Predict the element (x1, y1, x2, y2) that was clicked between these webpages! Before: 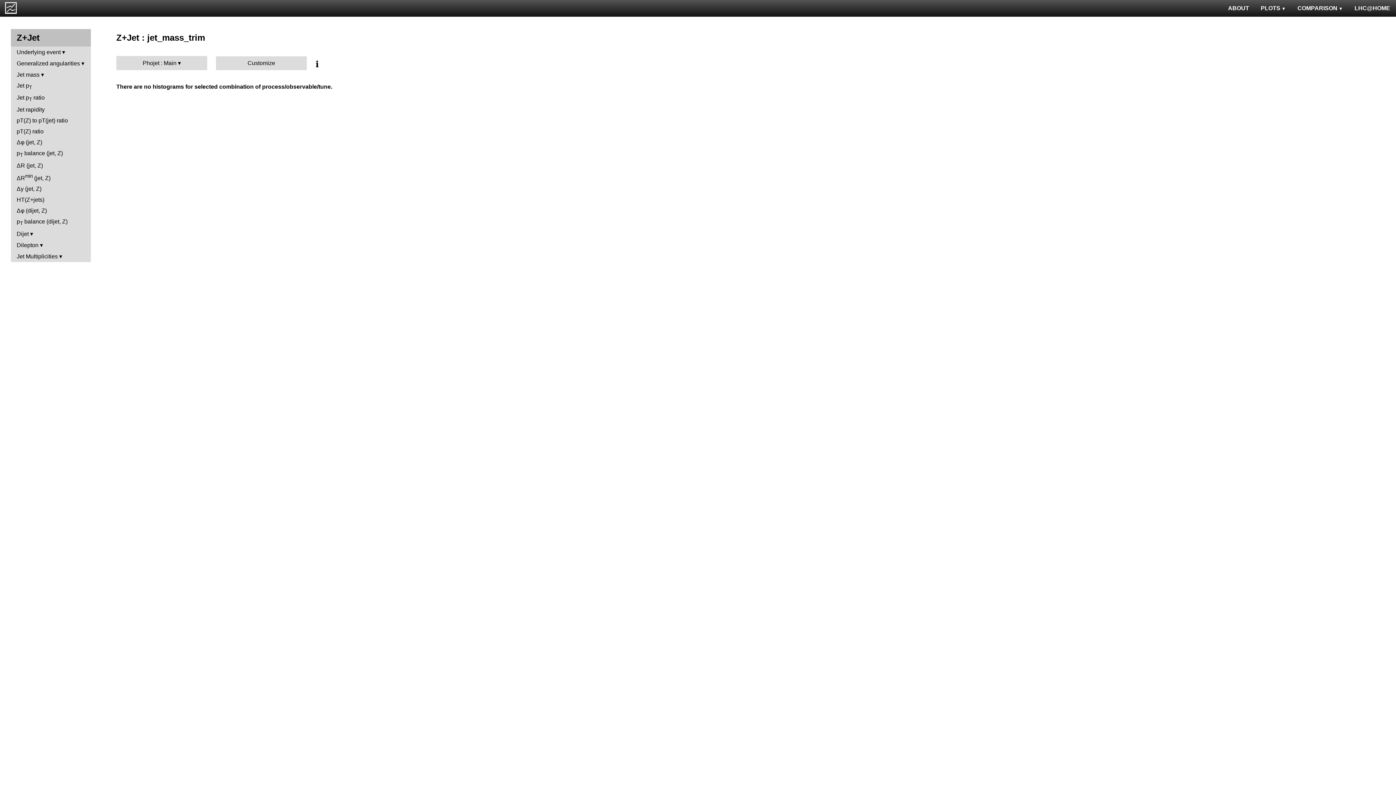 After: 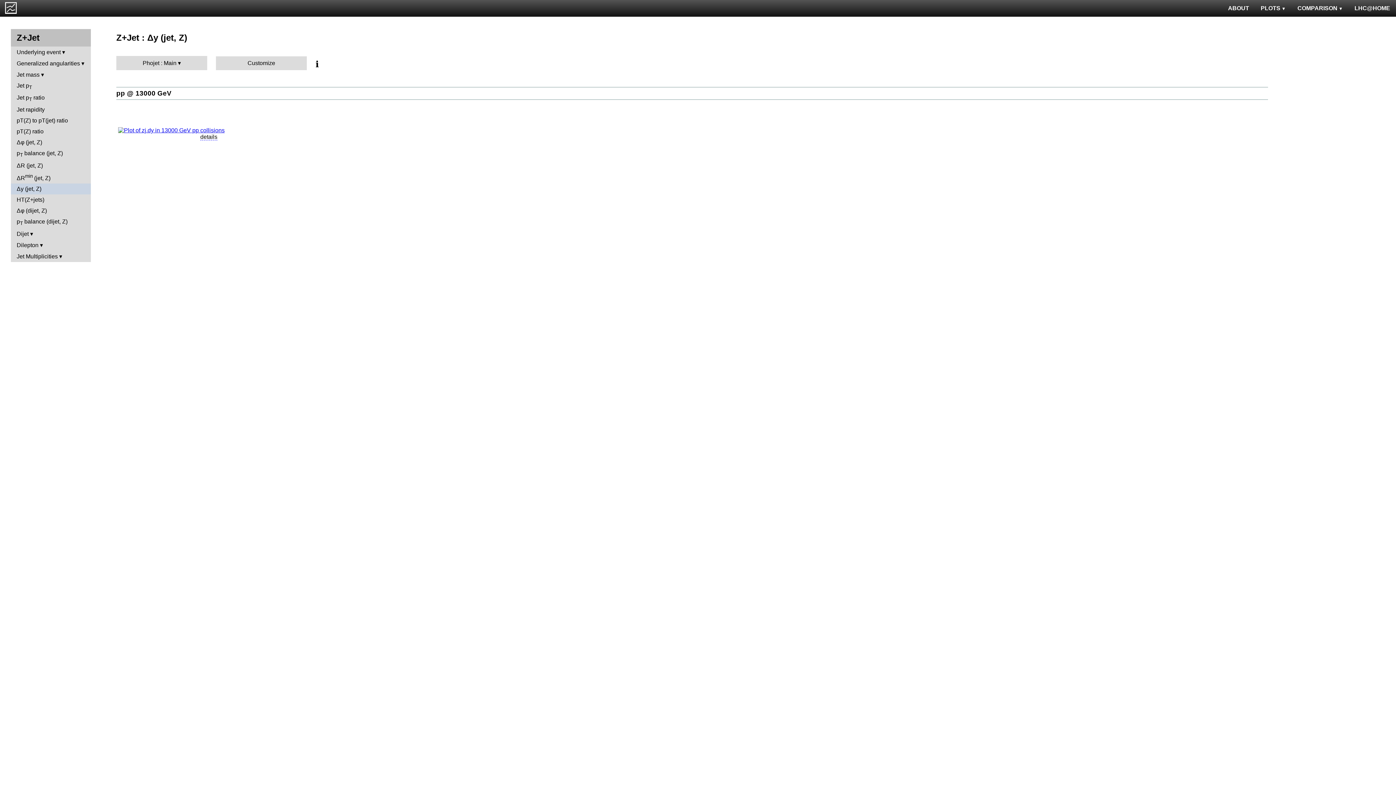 Action: bbox: (10, 183, 90, 194) label: Δy (jet, Z)